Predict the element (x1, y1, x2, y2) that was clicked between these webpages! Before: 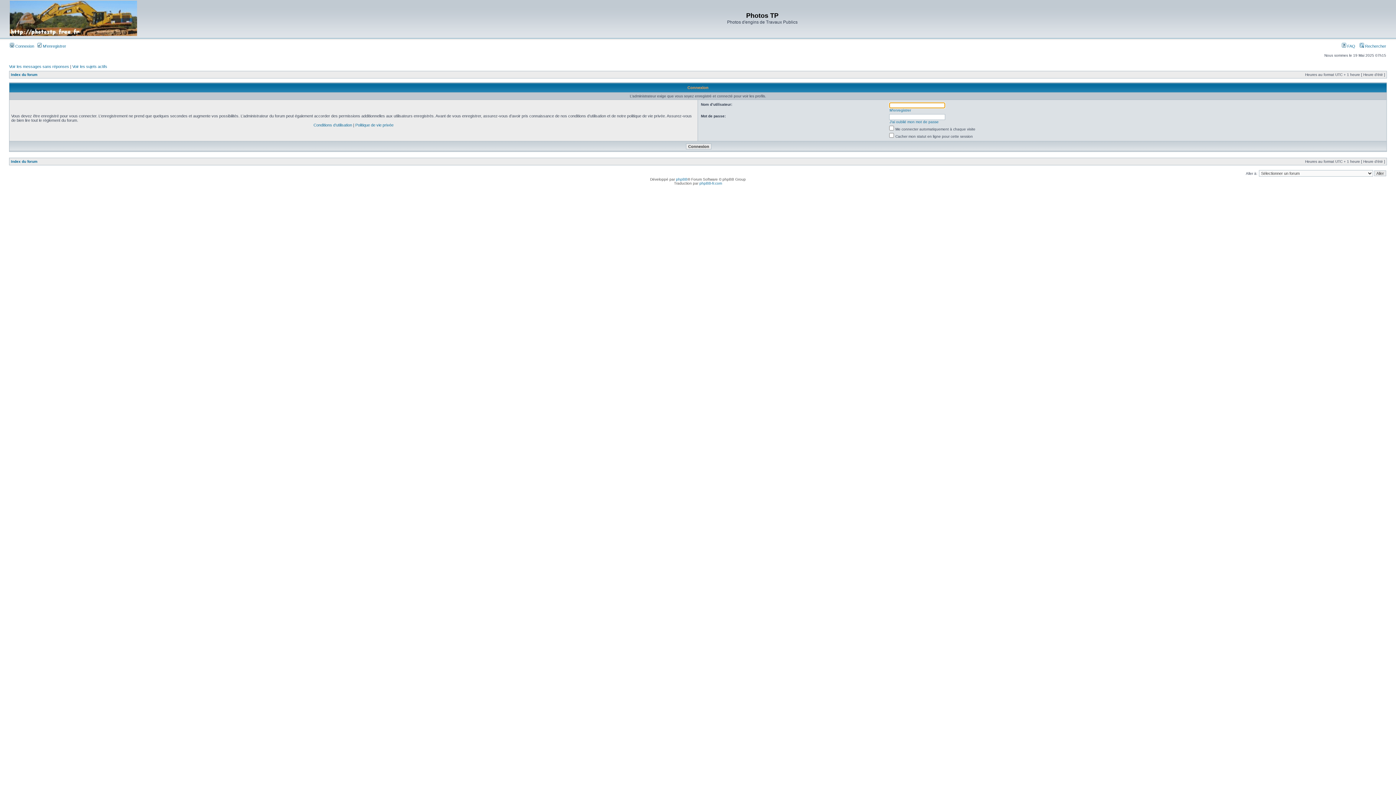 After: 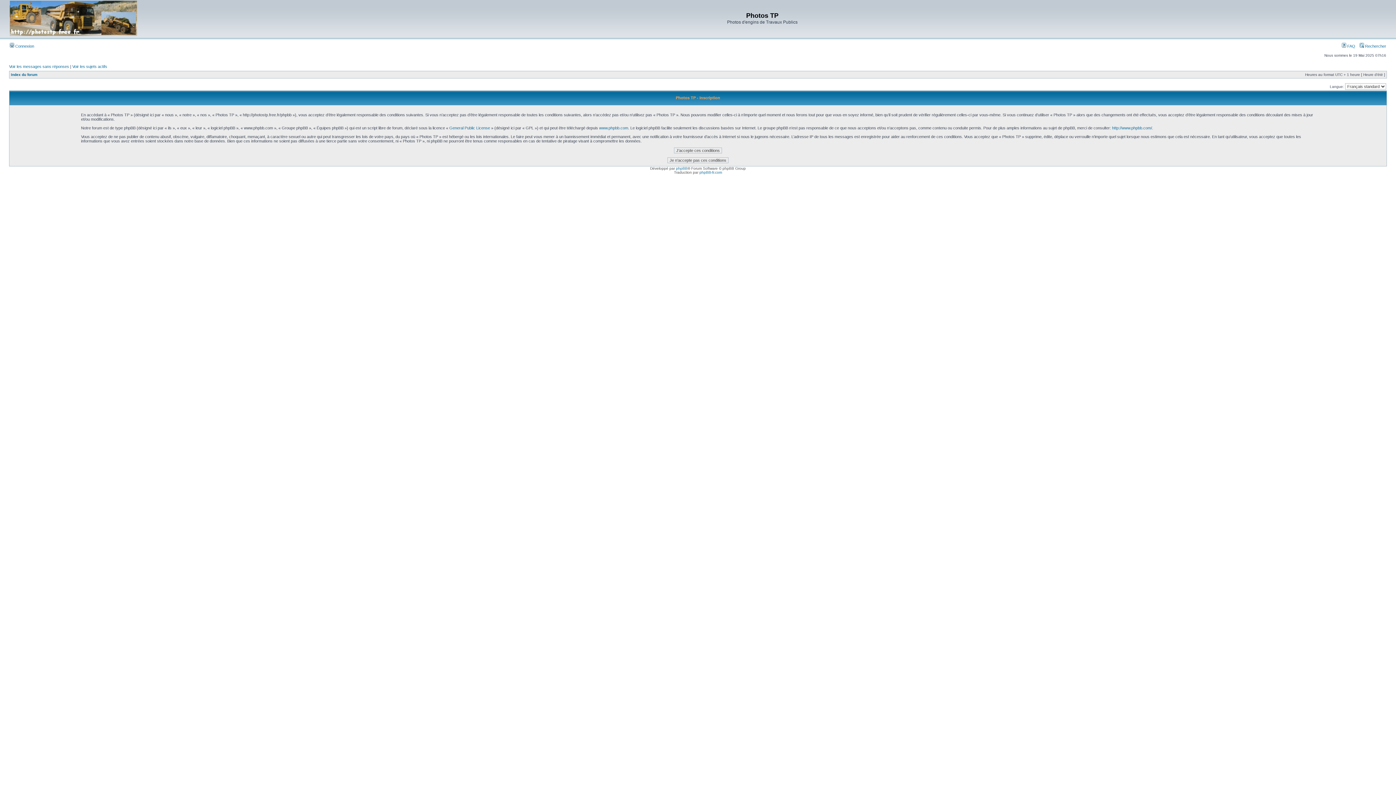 Action: bbox: (37, 44, 66, 48) label:  M’enregistrer